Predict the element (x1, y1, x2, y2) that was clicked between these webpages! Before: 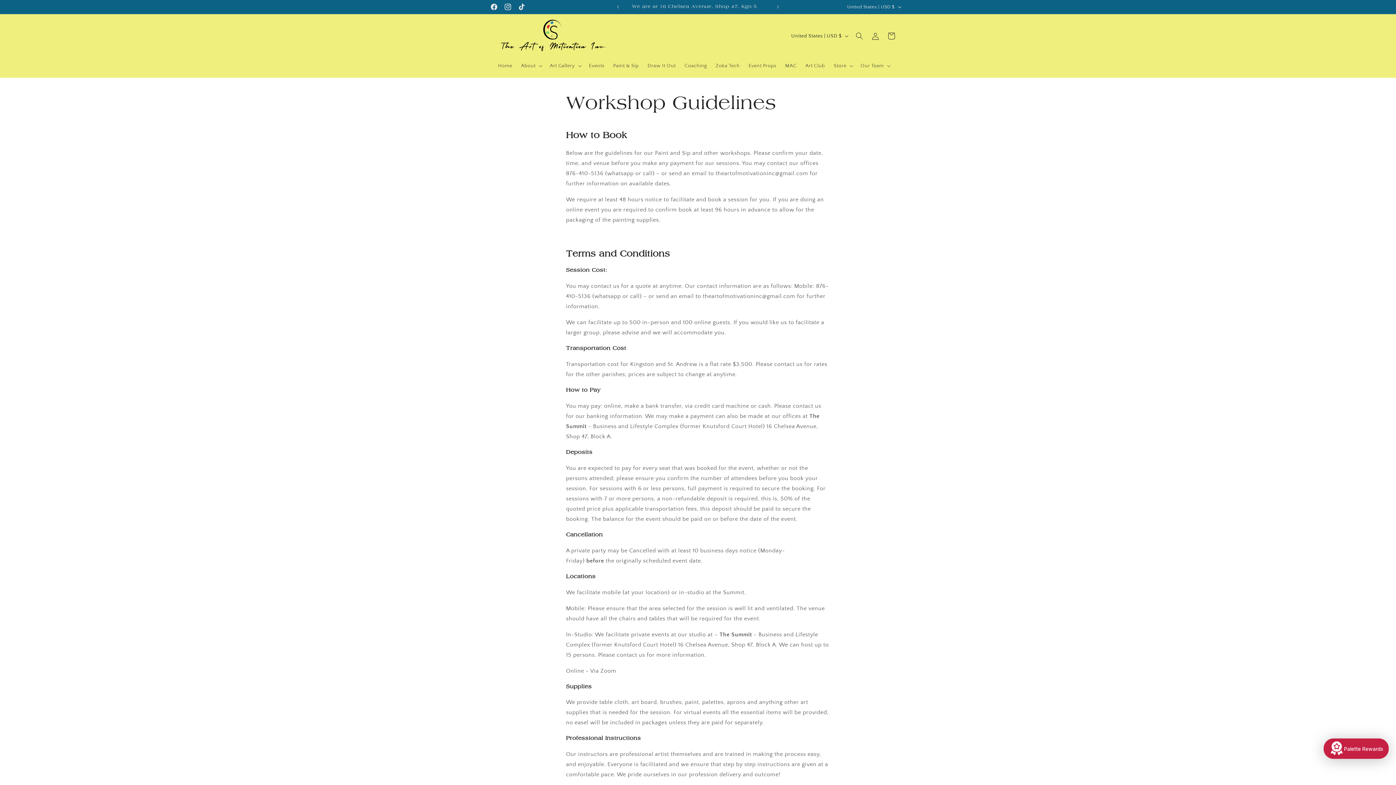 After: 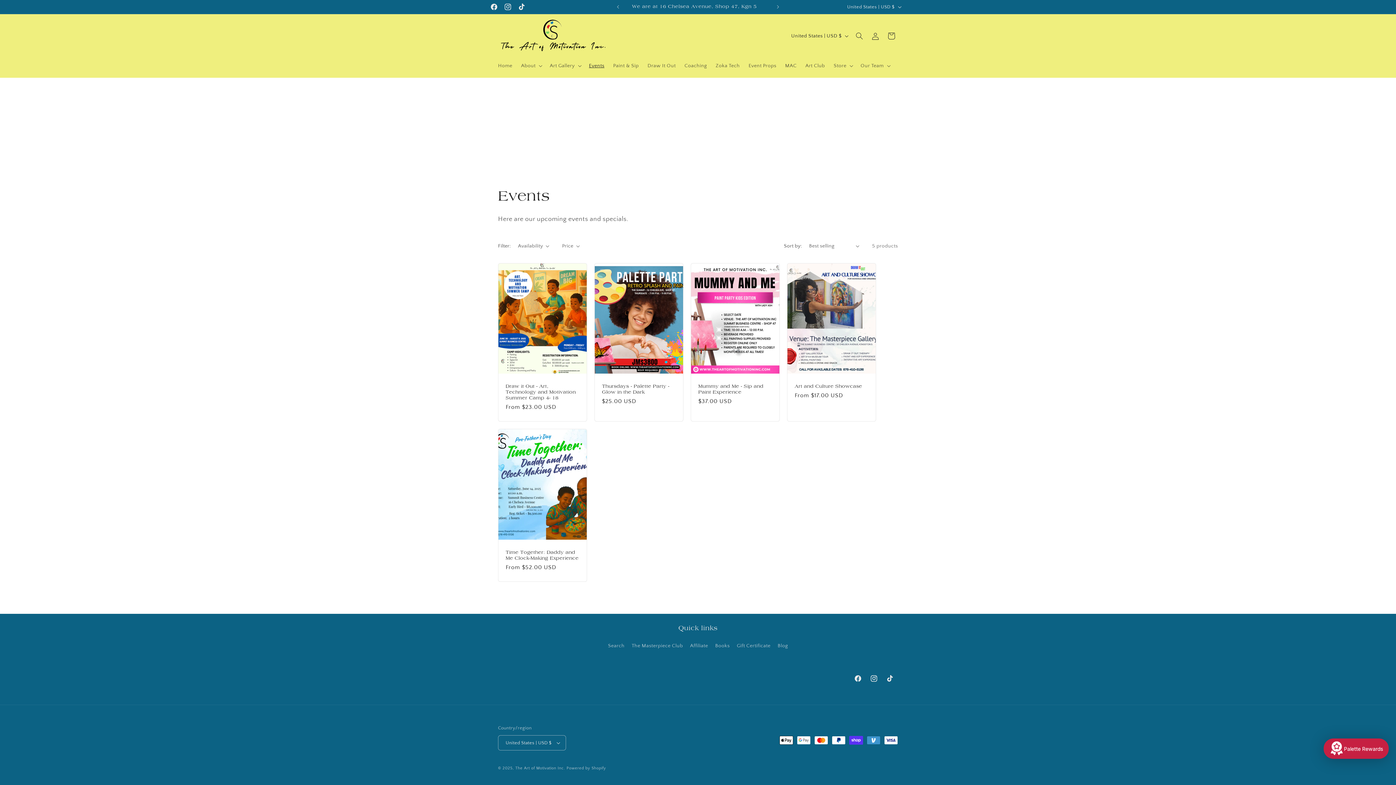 Action: label: Events bbox: (584, 58, 608, 73)